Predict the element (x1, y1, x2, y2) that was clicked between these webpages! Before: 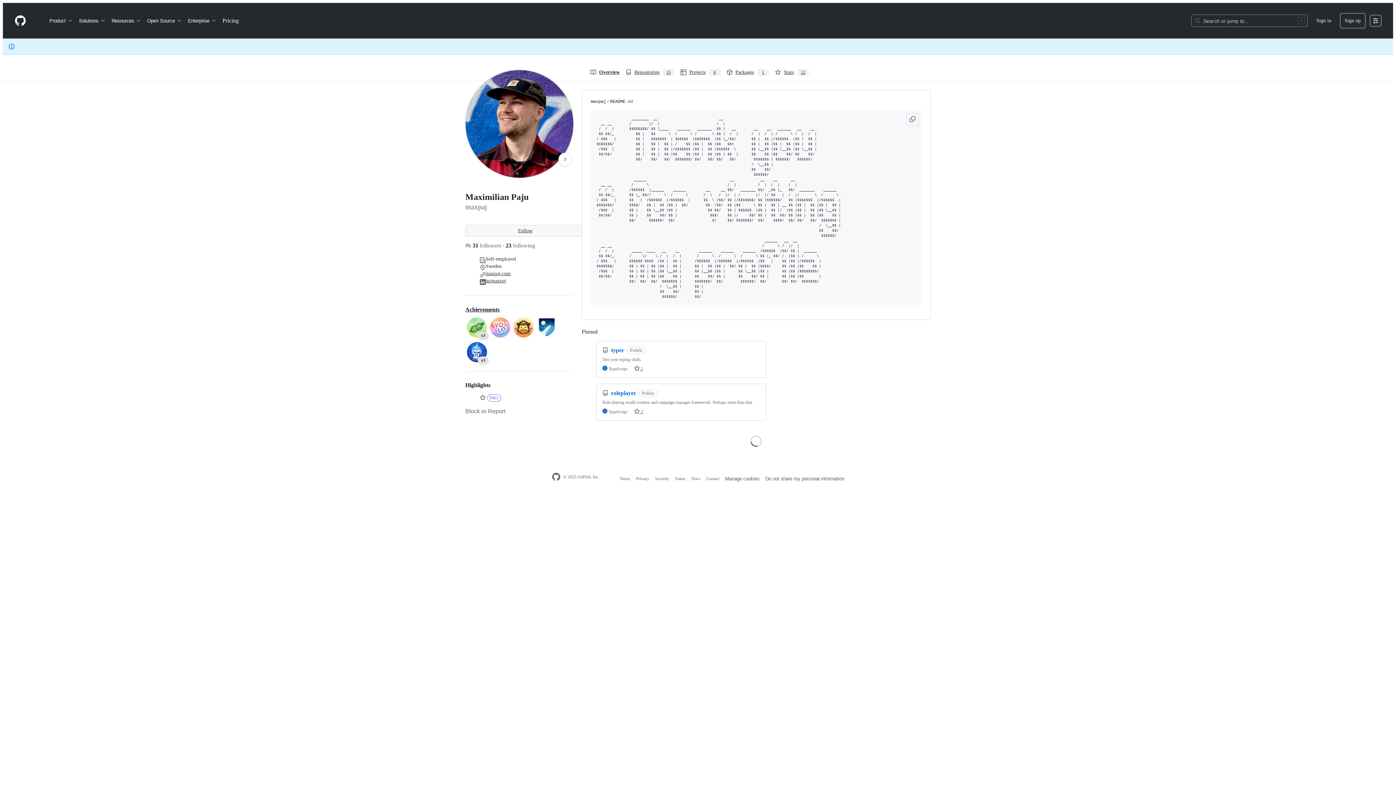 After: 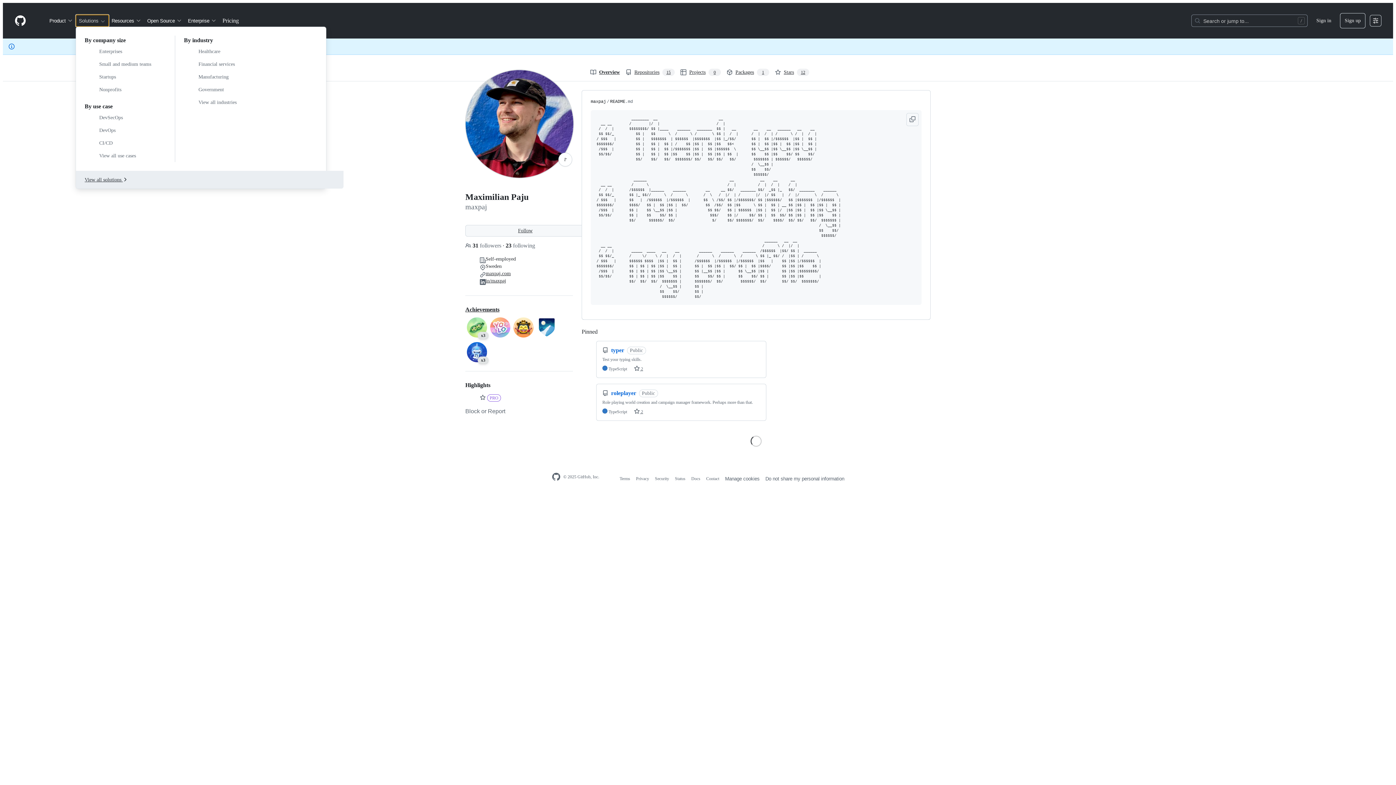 Action: label: Solutions bbox: (76, 14, 108, 26)